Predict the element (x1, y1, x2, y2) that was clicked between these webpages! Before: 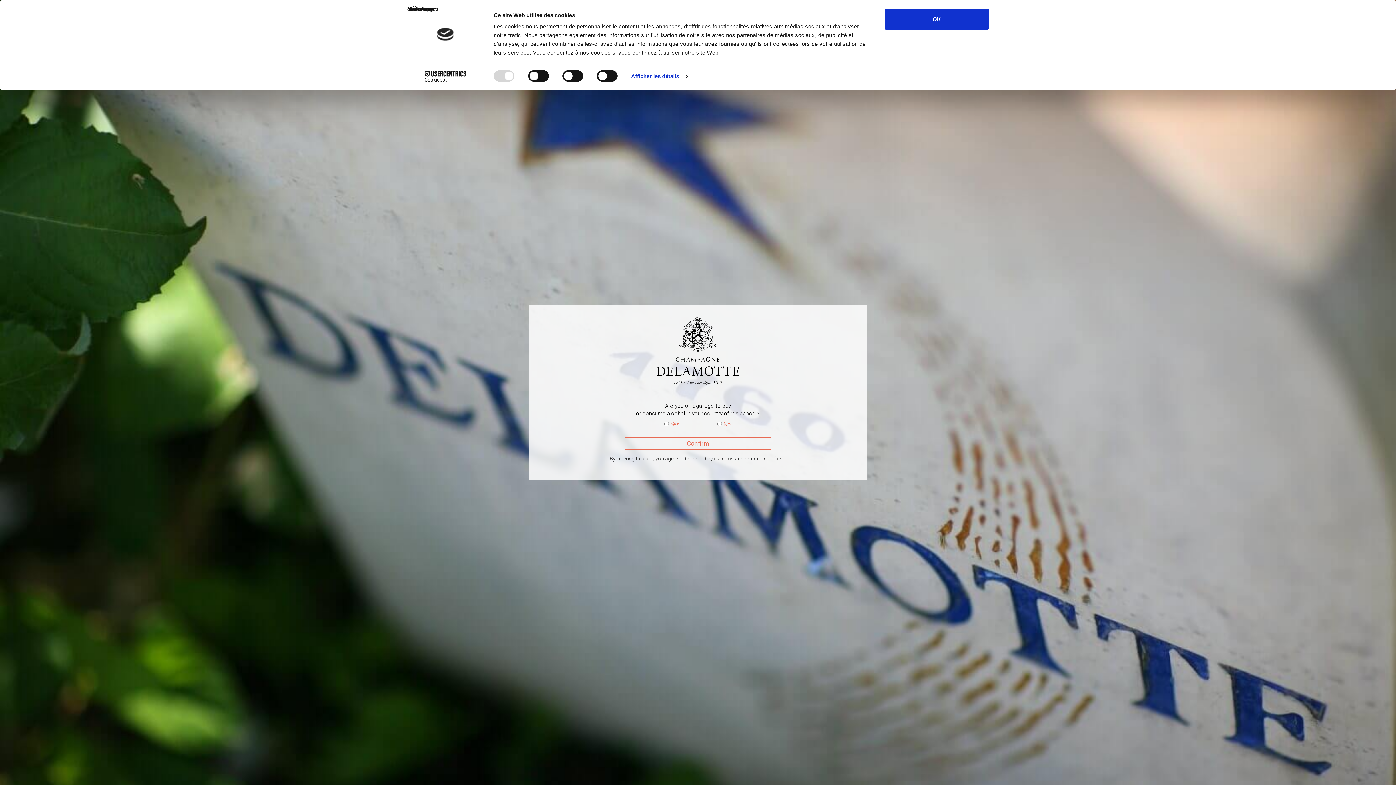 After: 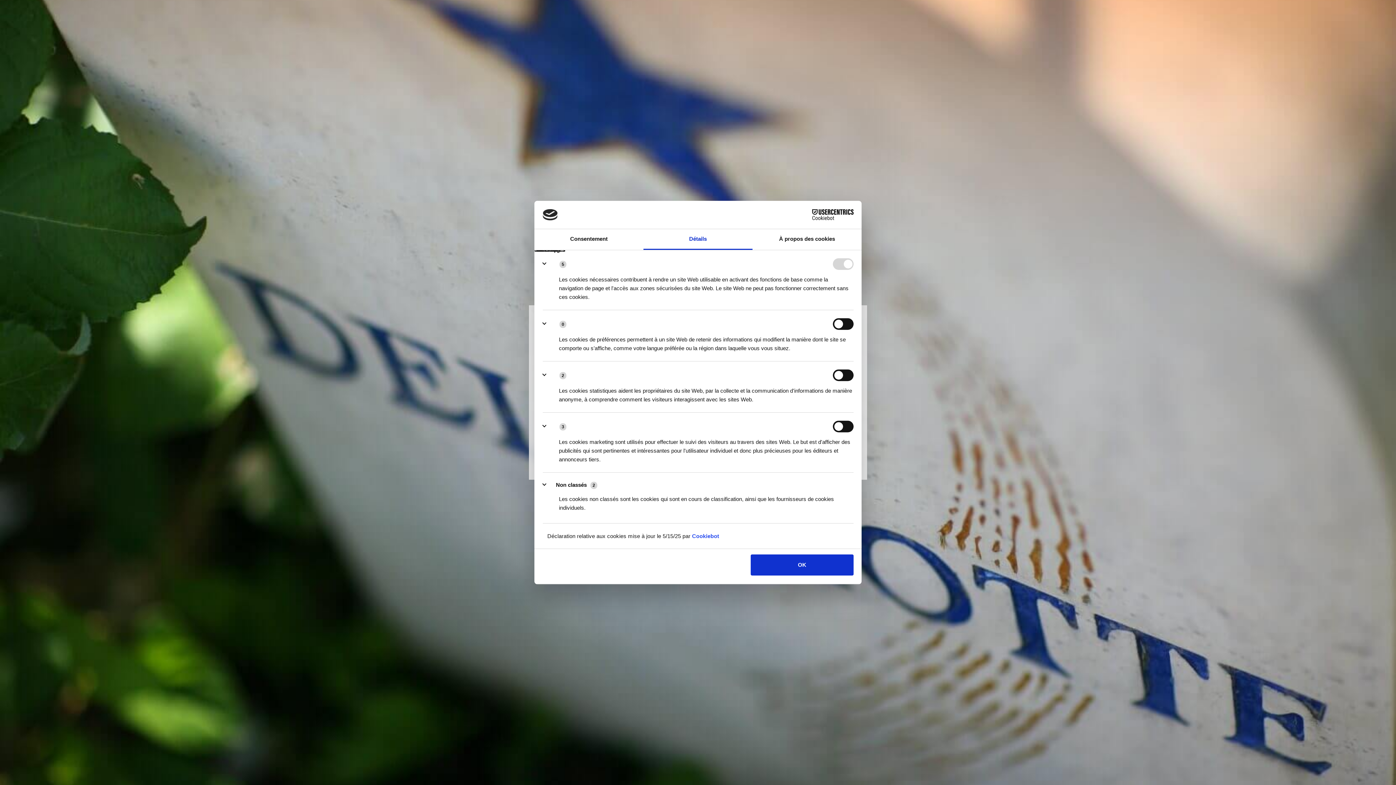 Action: bbox: (631, 70, 687, 81) label: Afficher les détails